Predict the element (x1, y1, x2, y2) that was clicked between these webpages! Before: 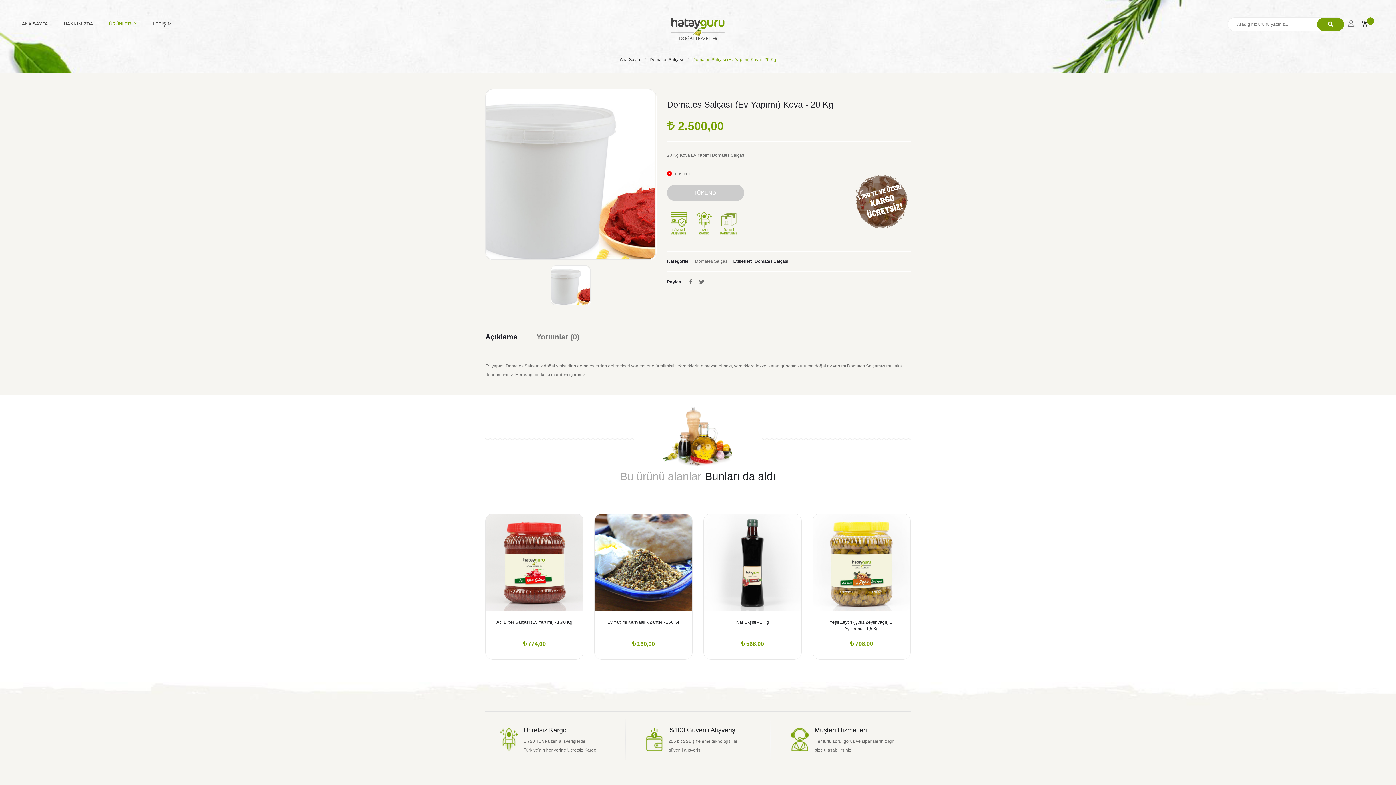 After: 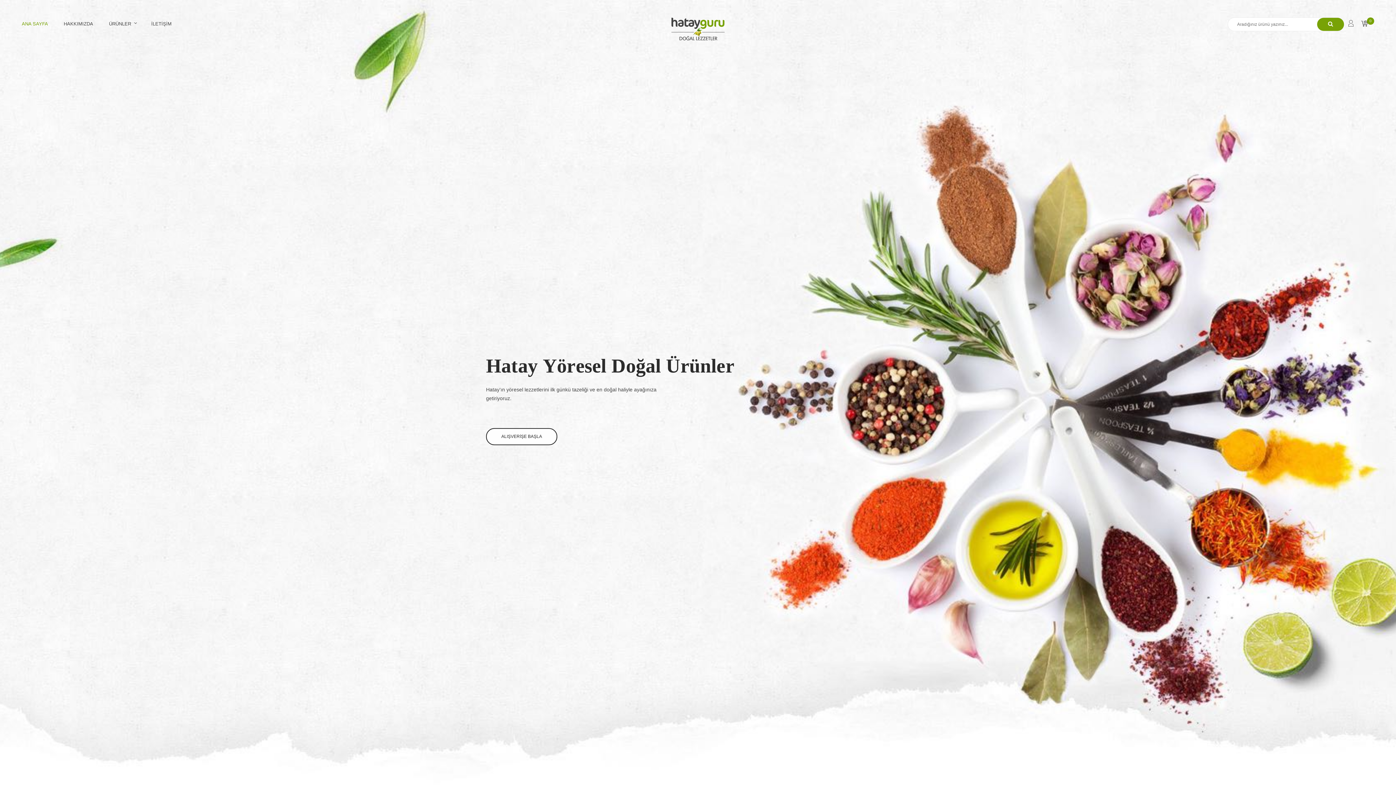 Action: bbox: (21, 14, 48, 33) label: ANA SAYFA